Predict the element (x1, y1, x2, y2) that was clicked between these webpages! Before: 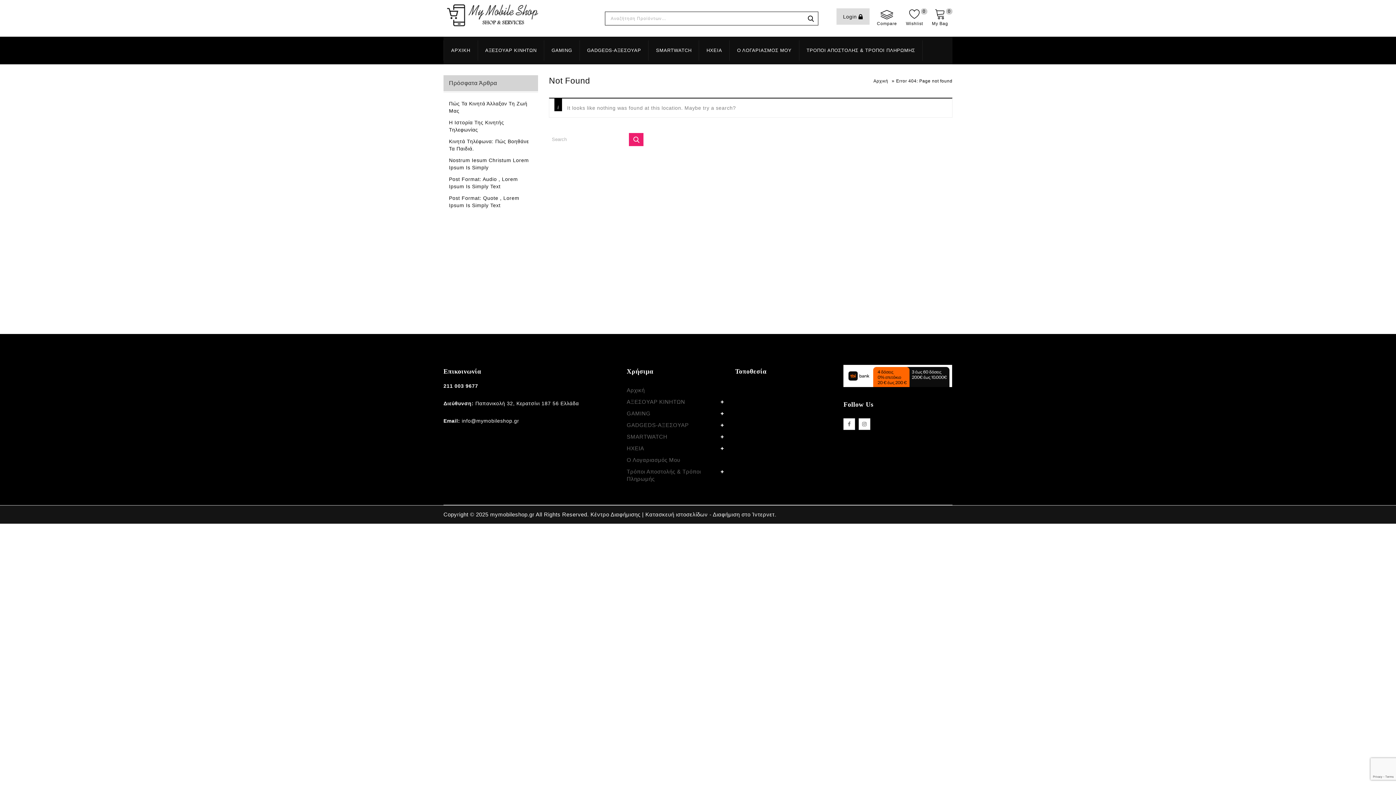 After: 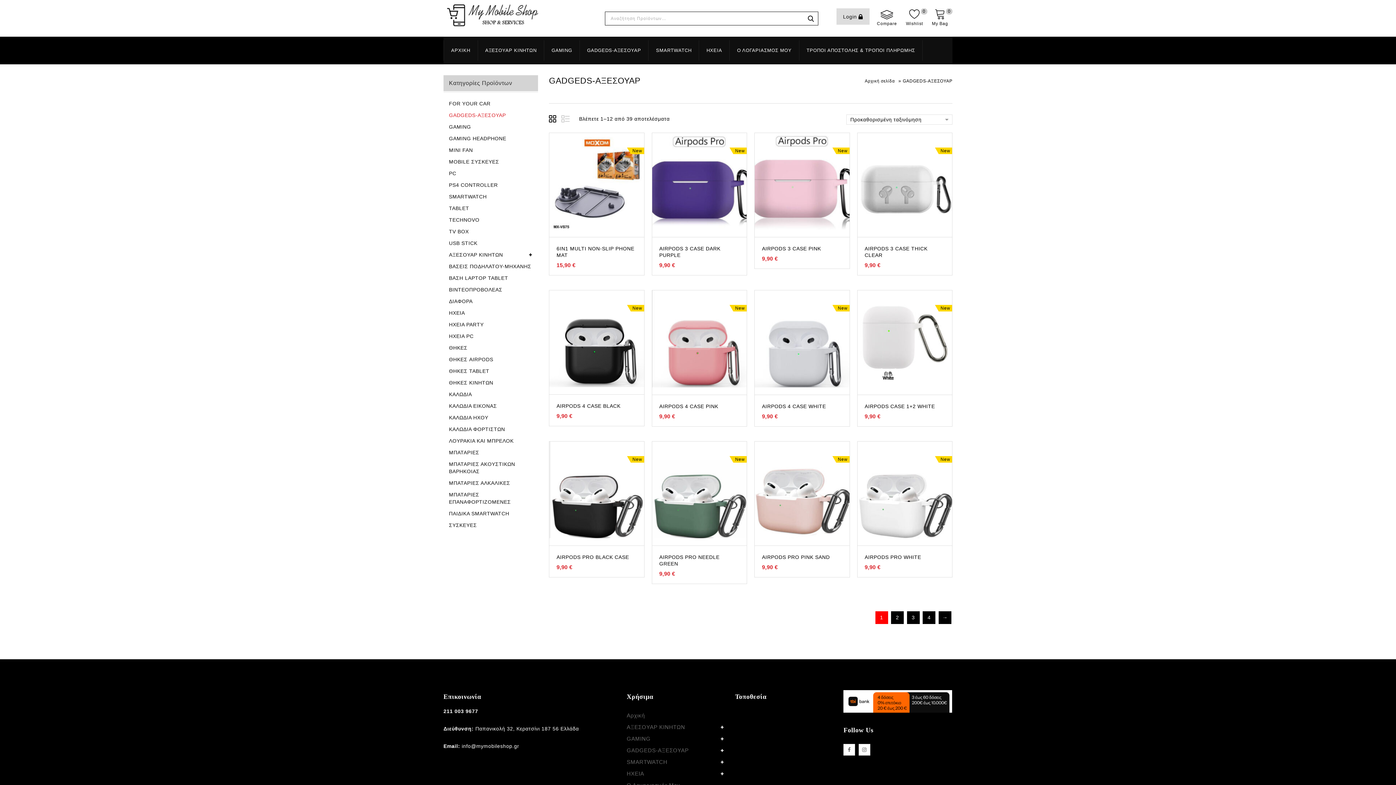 Action: label: GADGEDS-ΑΞΕΣΟΥΑΡ bbox: (579, 40, 648, 60)